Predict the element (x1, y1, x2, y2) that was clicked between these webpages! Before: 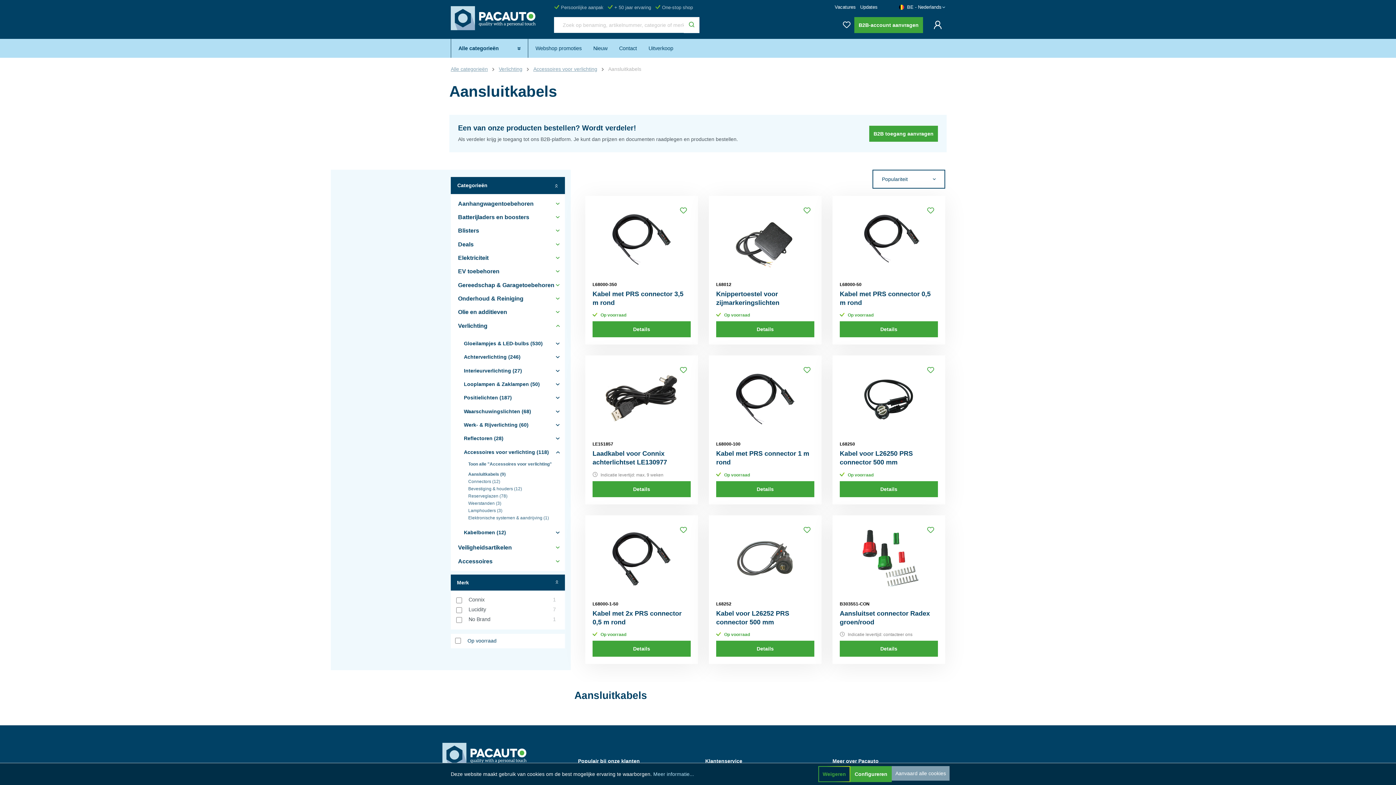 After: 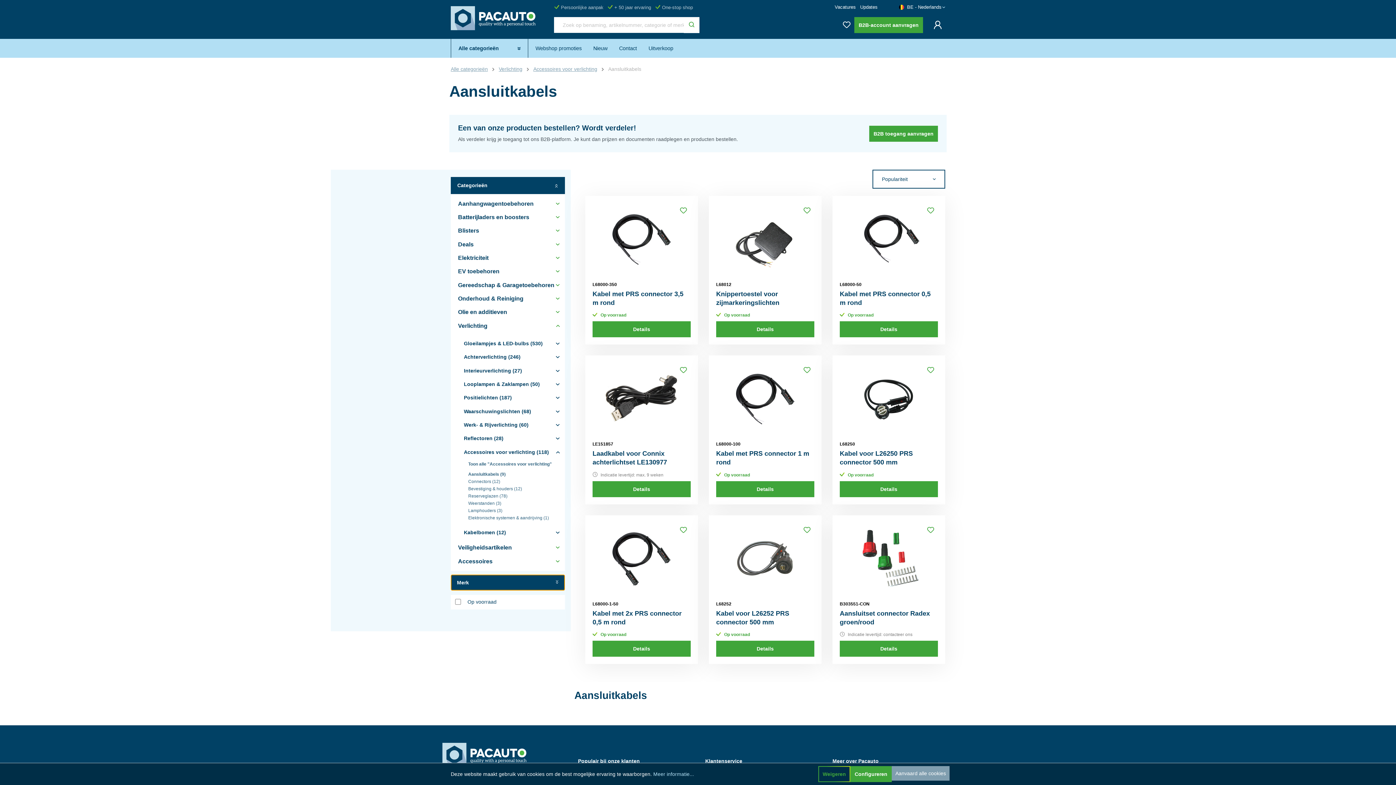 Action: label: Filter op fabrikant bbox: (450, 574, 565, 591)